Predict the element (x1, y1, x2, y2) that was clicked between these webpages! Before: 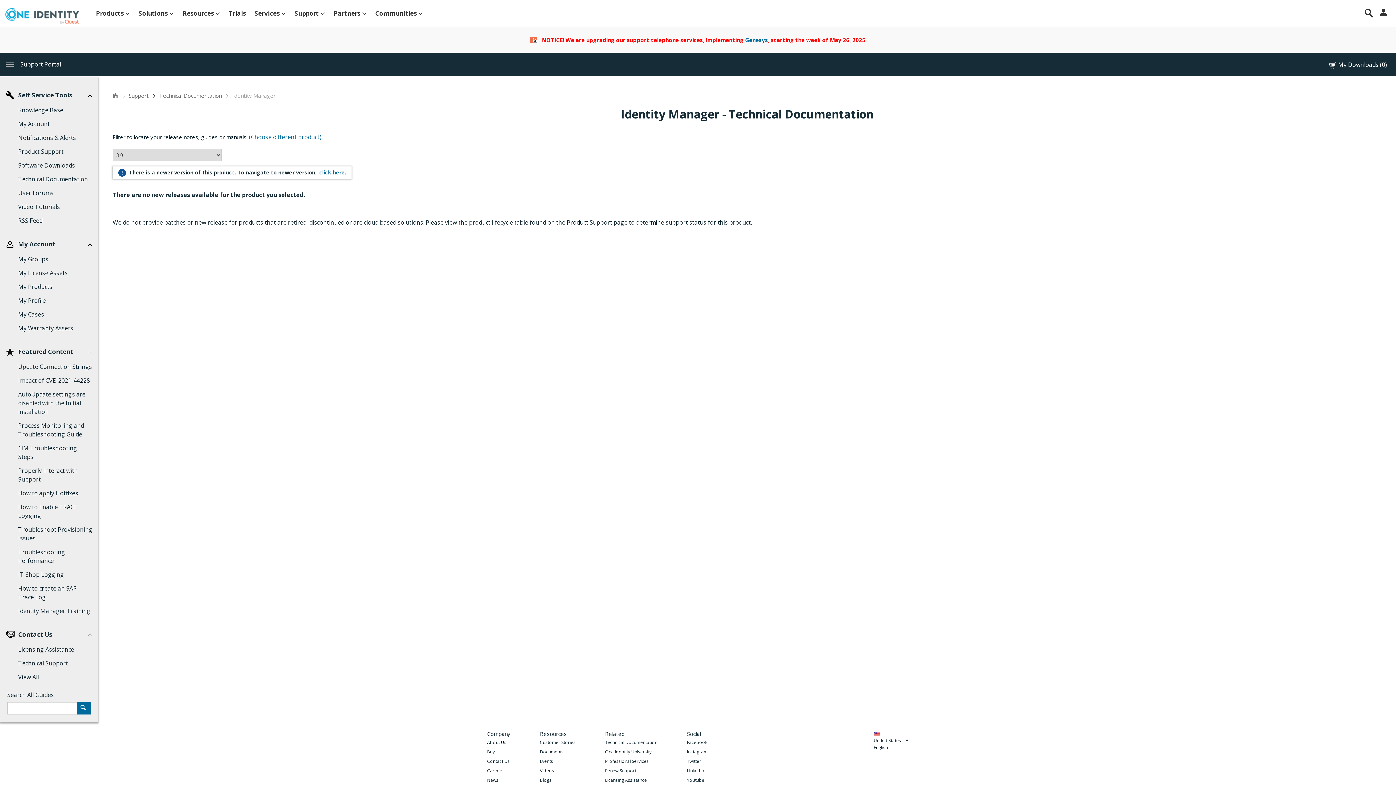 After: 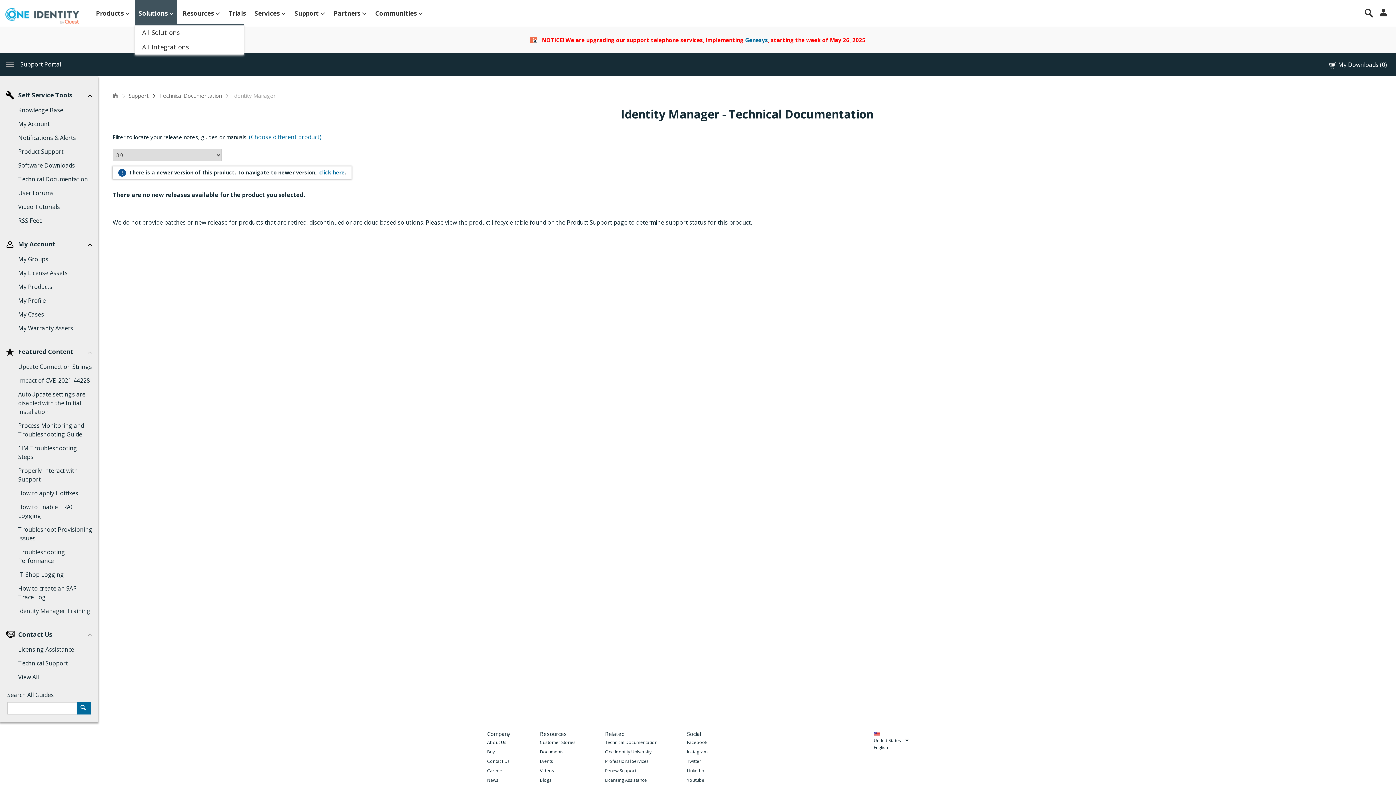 Action: bbox: (134, 0, 177, 26) label: Solutions